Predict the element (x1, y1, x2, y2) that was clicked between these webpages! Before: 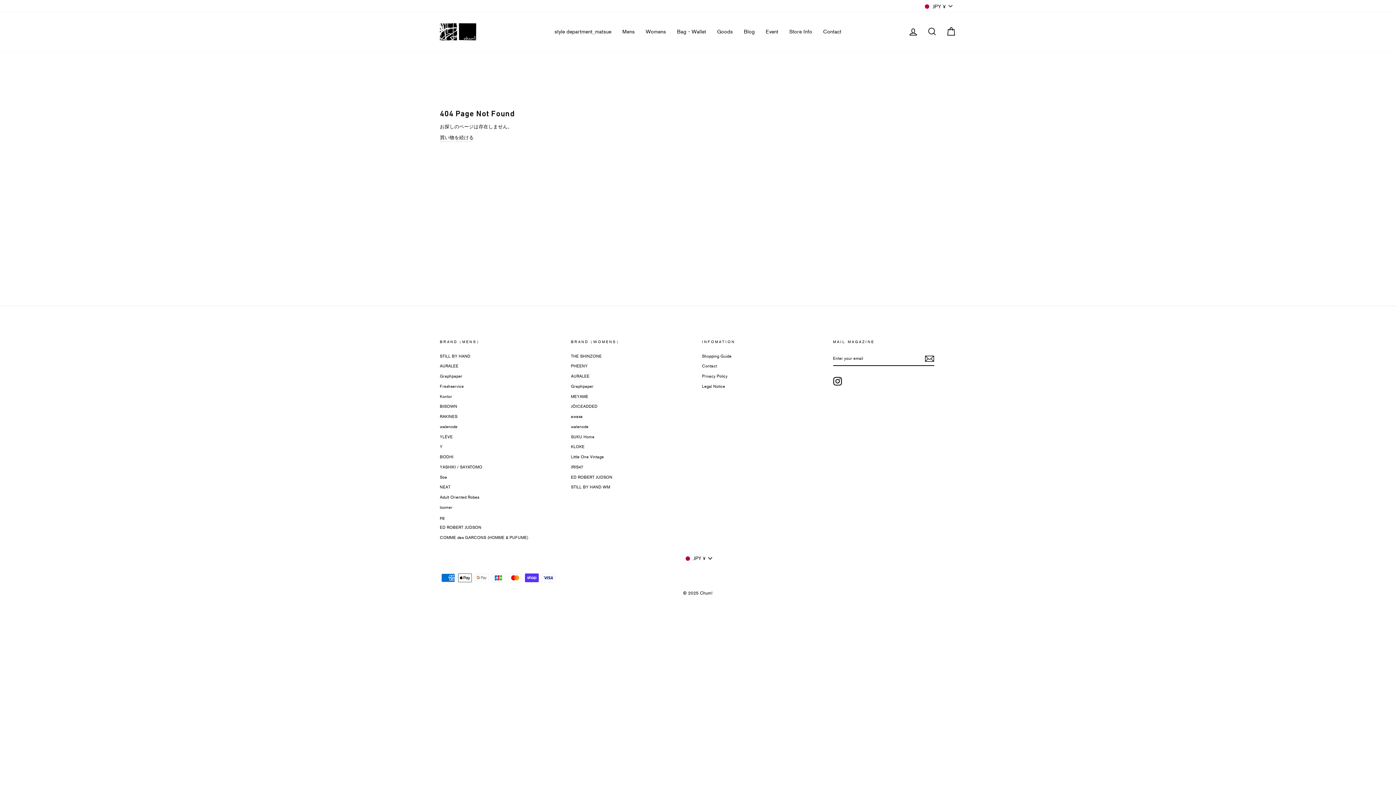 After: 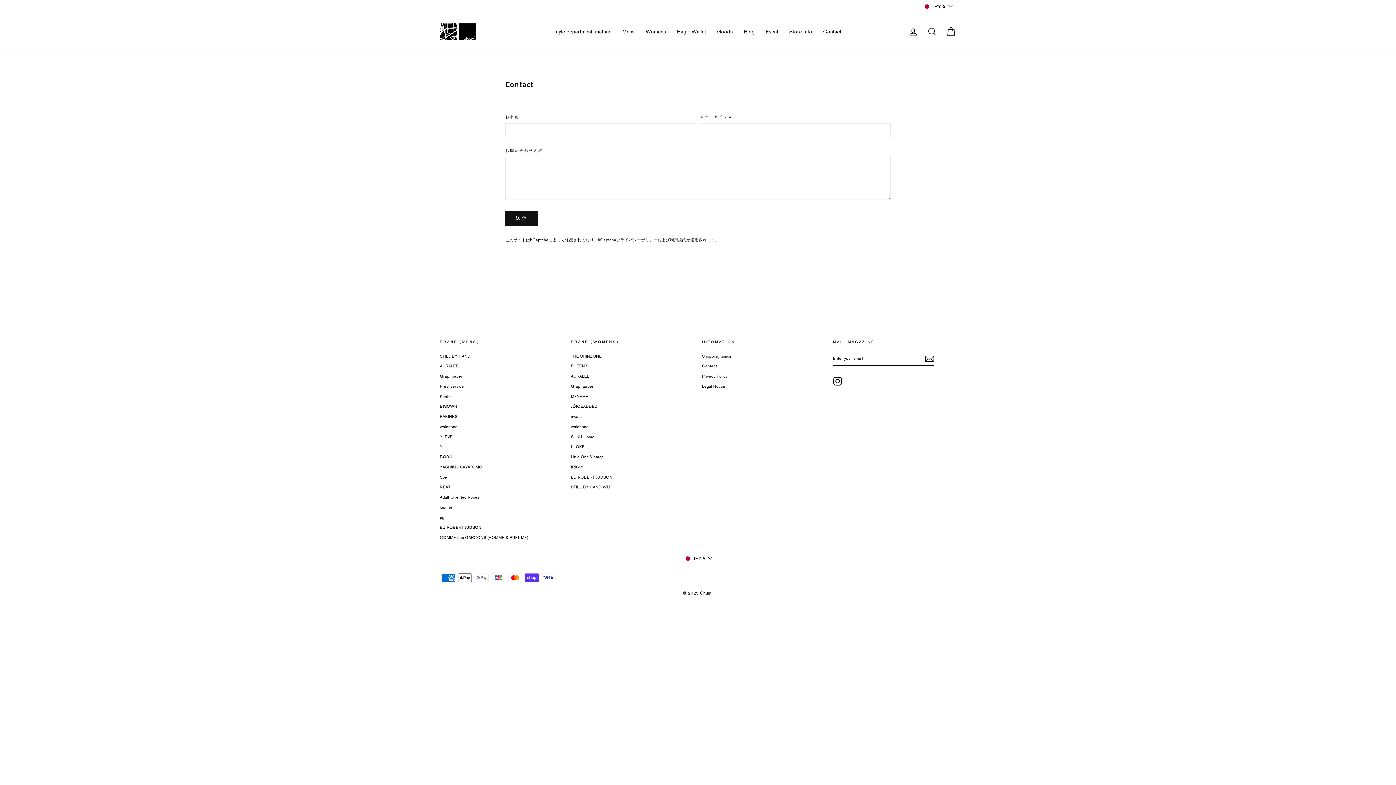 Action: bbox: (817, 24, 847, 38) label: Contact